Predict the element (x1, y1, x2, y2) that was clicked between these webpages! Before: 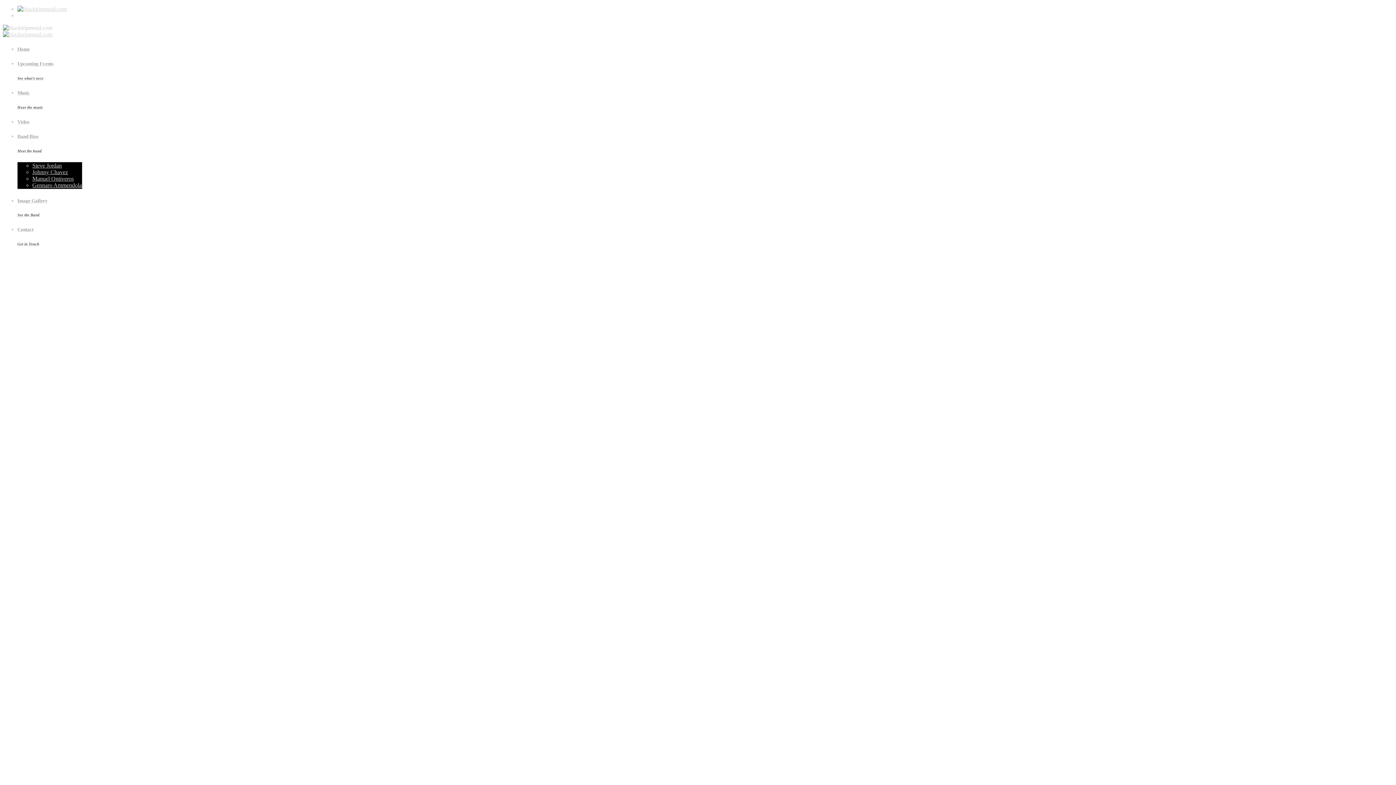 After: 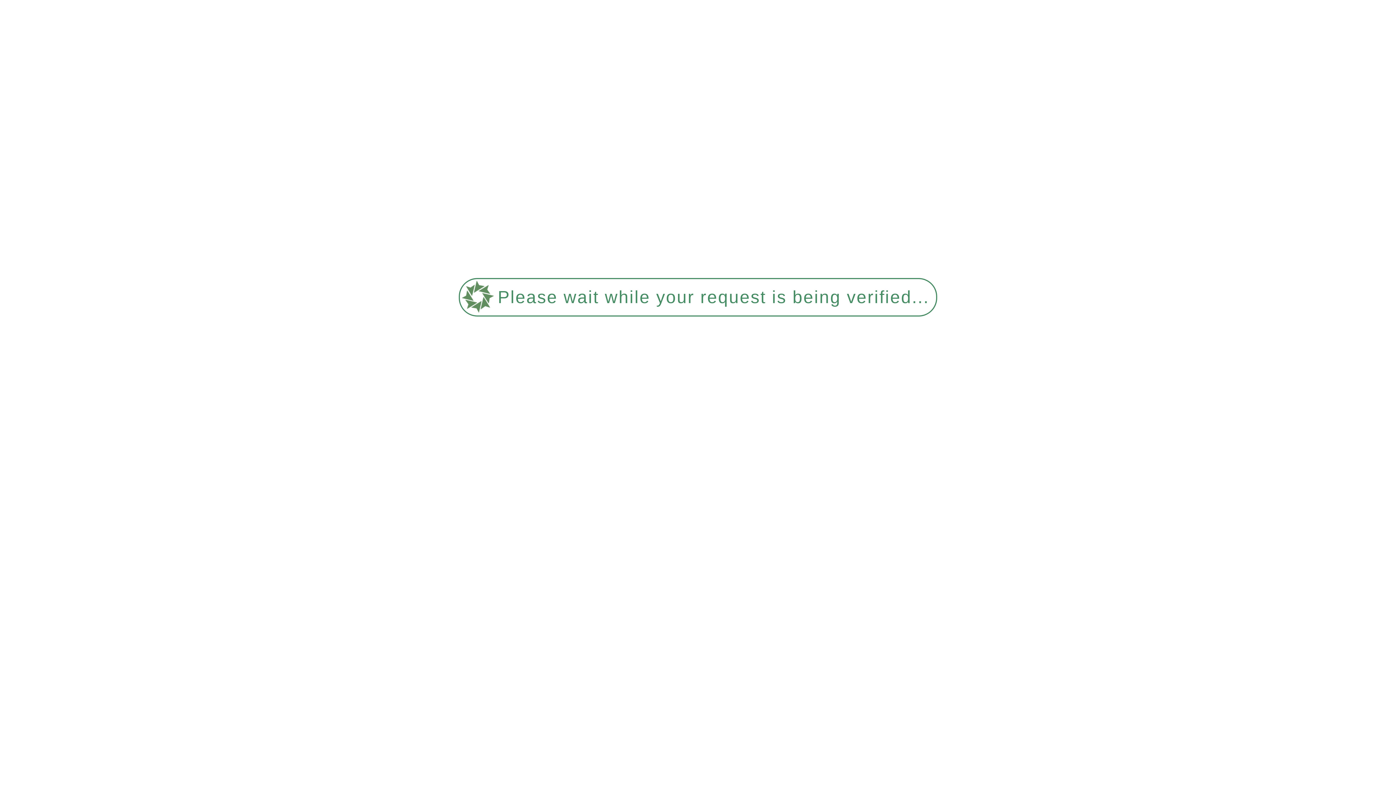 Action: label: Gennaro Ammendola bbox: (32, 182, 81, 188)